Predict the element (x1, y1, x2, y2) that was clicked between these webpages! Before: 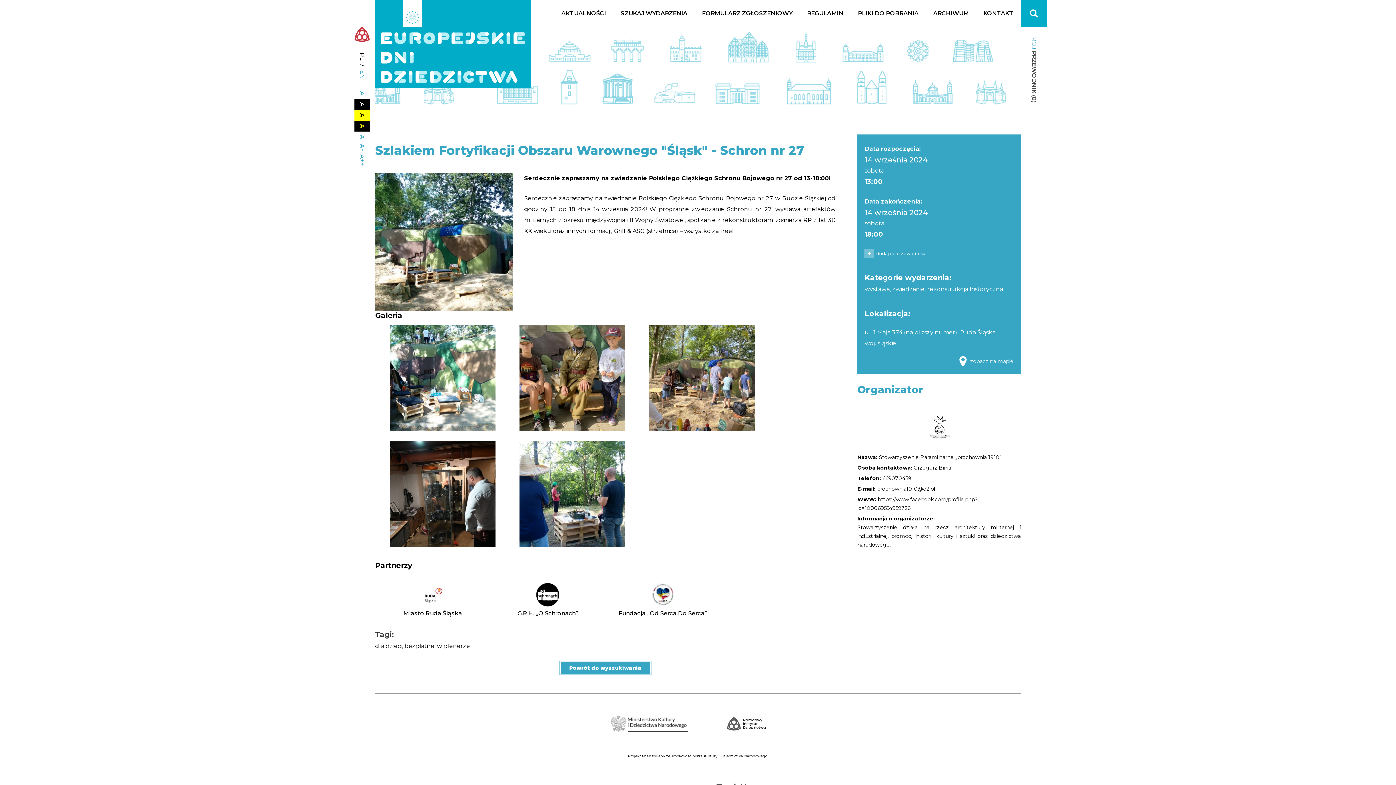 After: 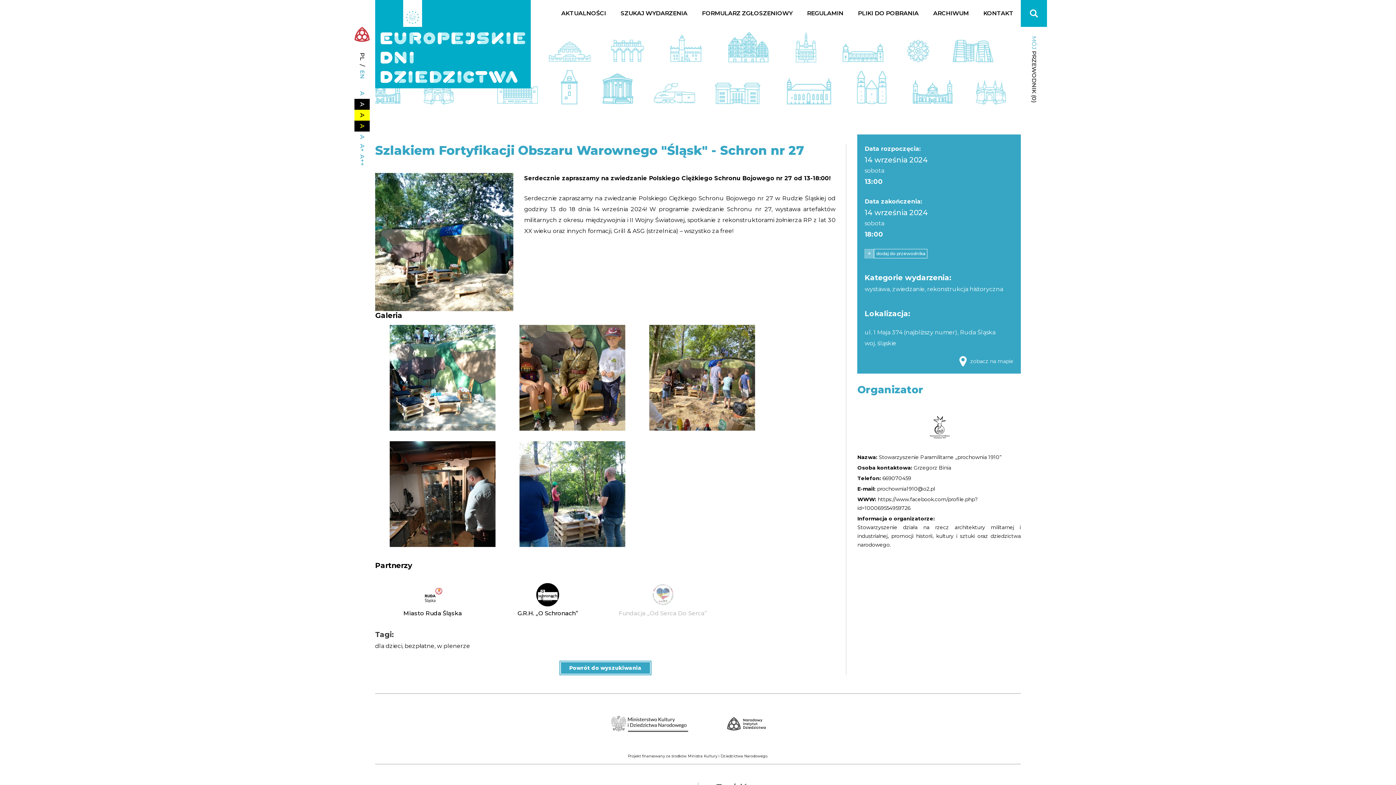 Action: bbox: (609, 582, 717, 617) label: Fundacja „Od Serca Do Serca”